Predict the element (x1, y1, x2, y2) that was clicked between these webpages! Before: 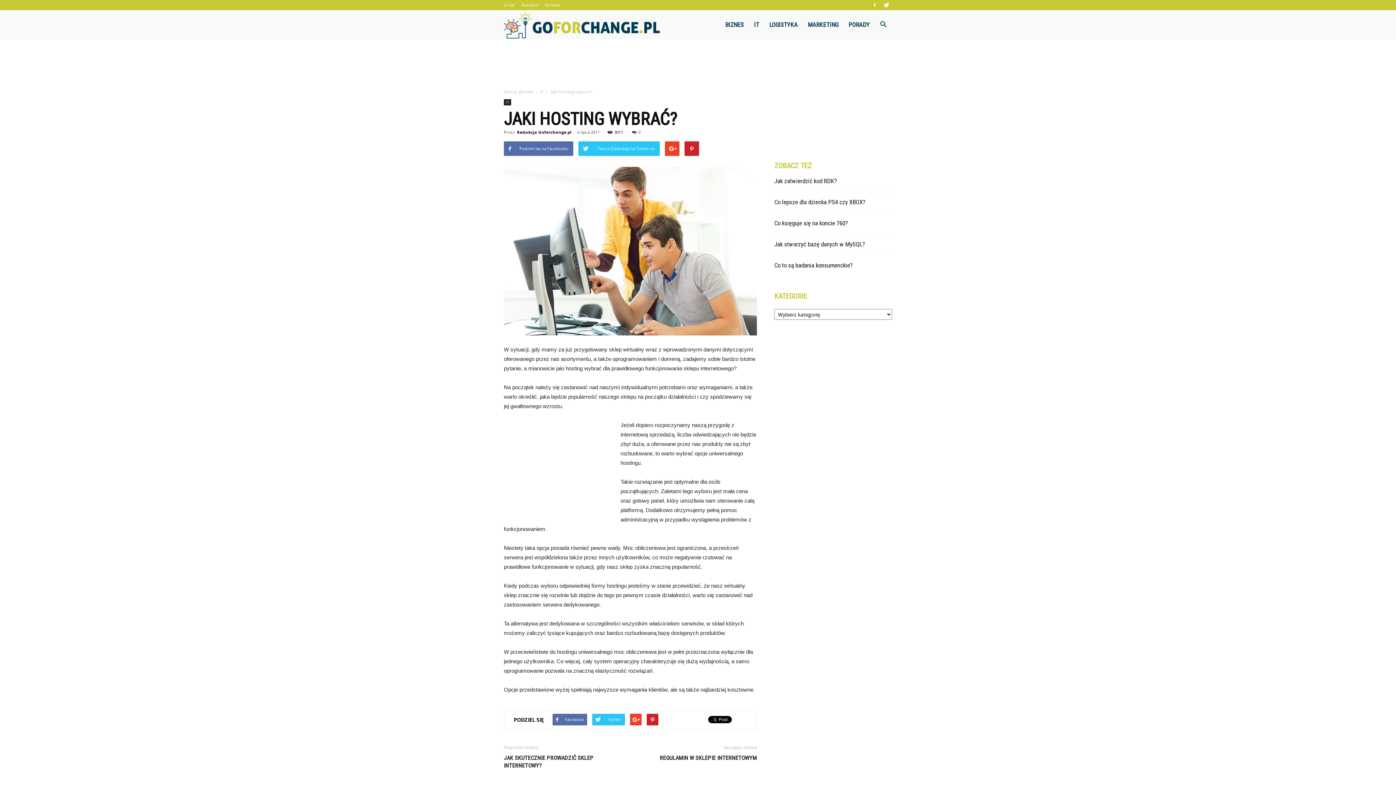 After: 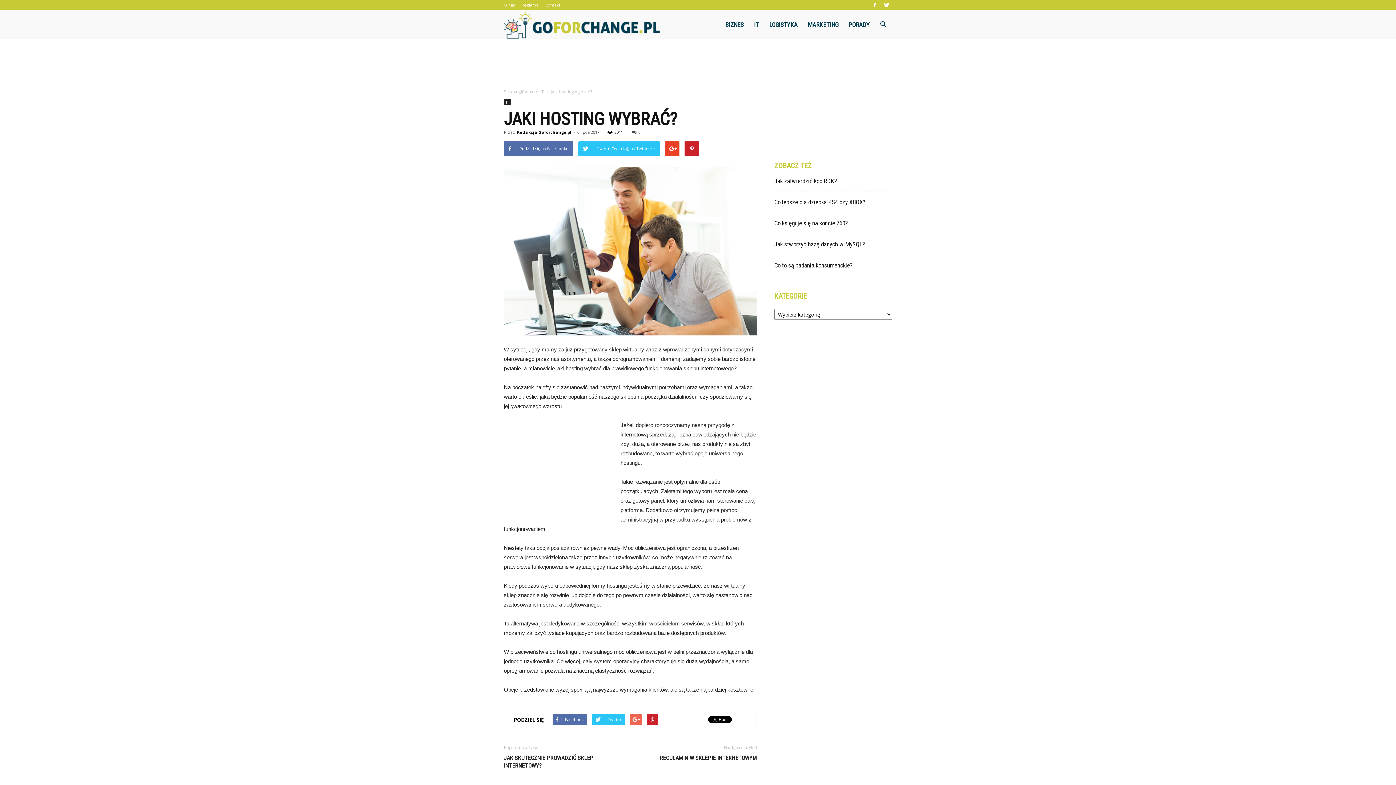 Action: bbox: (630, 714, 641, 725)